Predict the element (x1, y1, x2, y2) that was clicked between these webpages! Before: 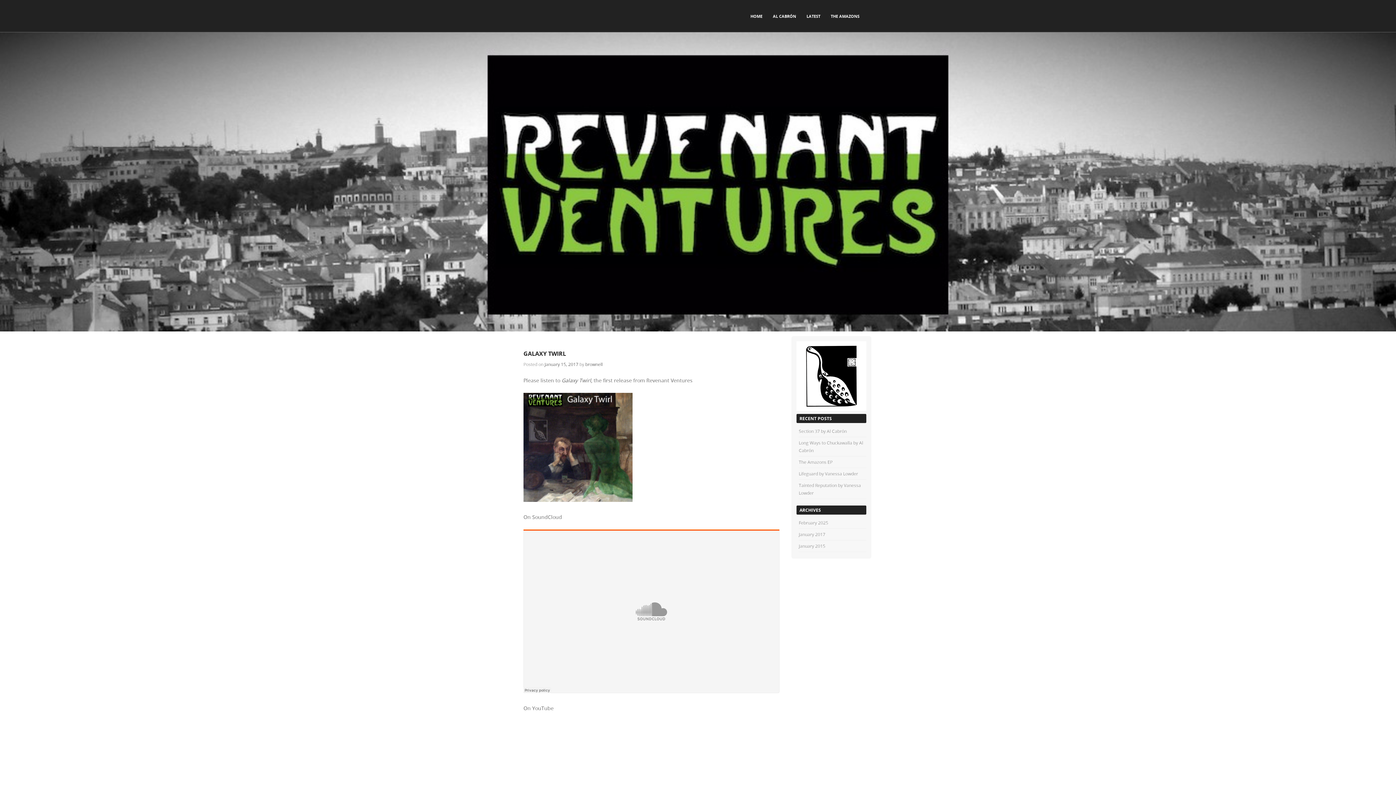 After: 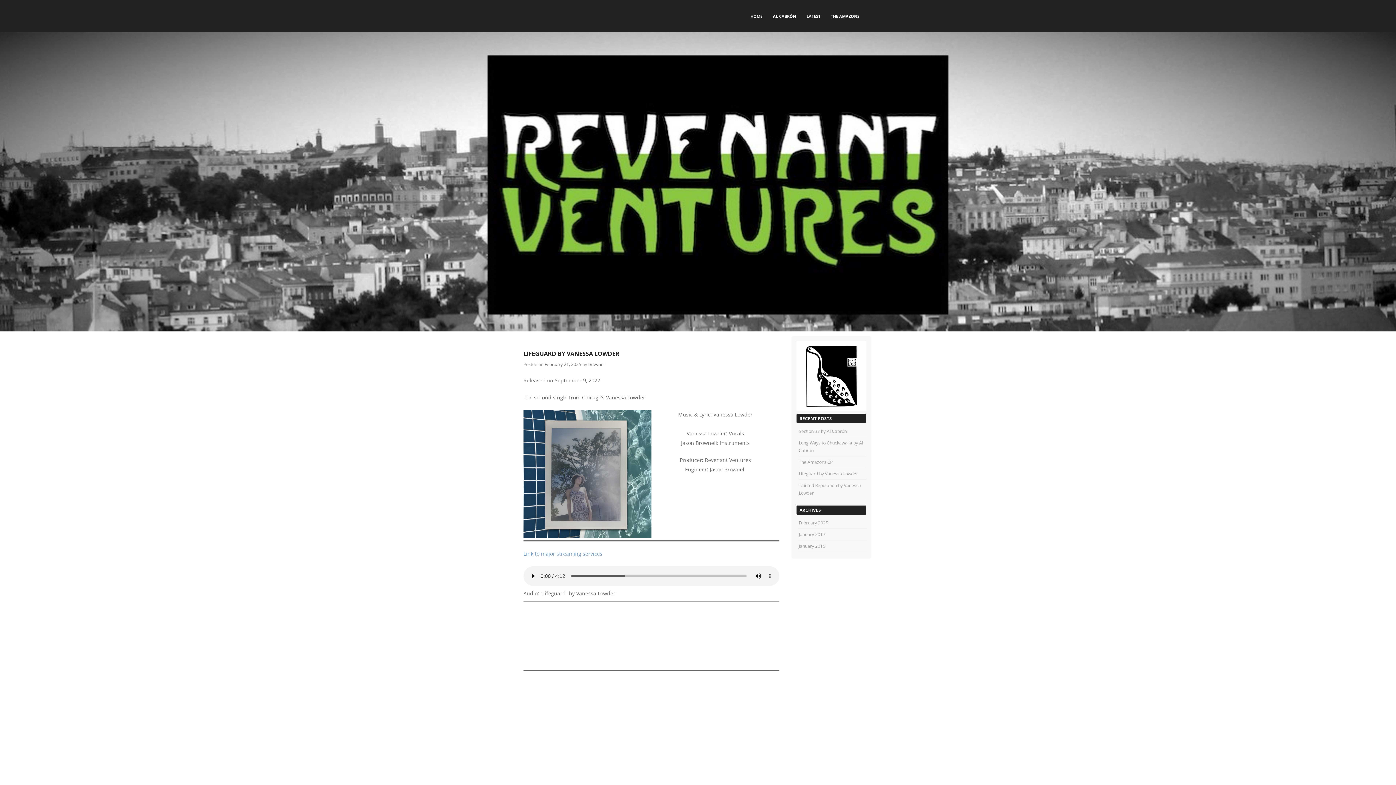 Action: label: Lifeguard by Vanessa Lowder bbox: (798, 470, 858, 476)